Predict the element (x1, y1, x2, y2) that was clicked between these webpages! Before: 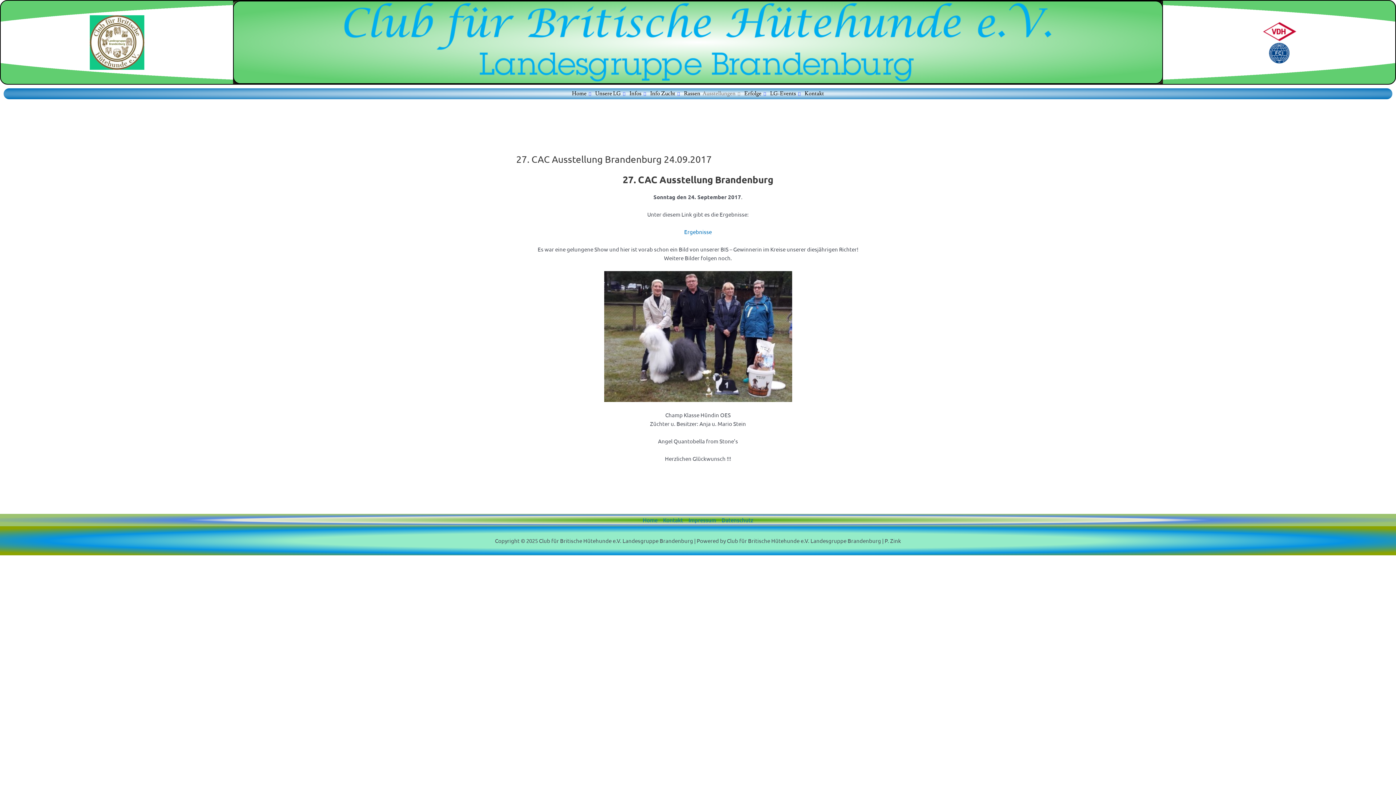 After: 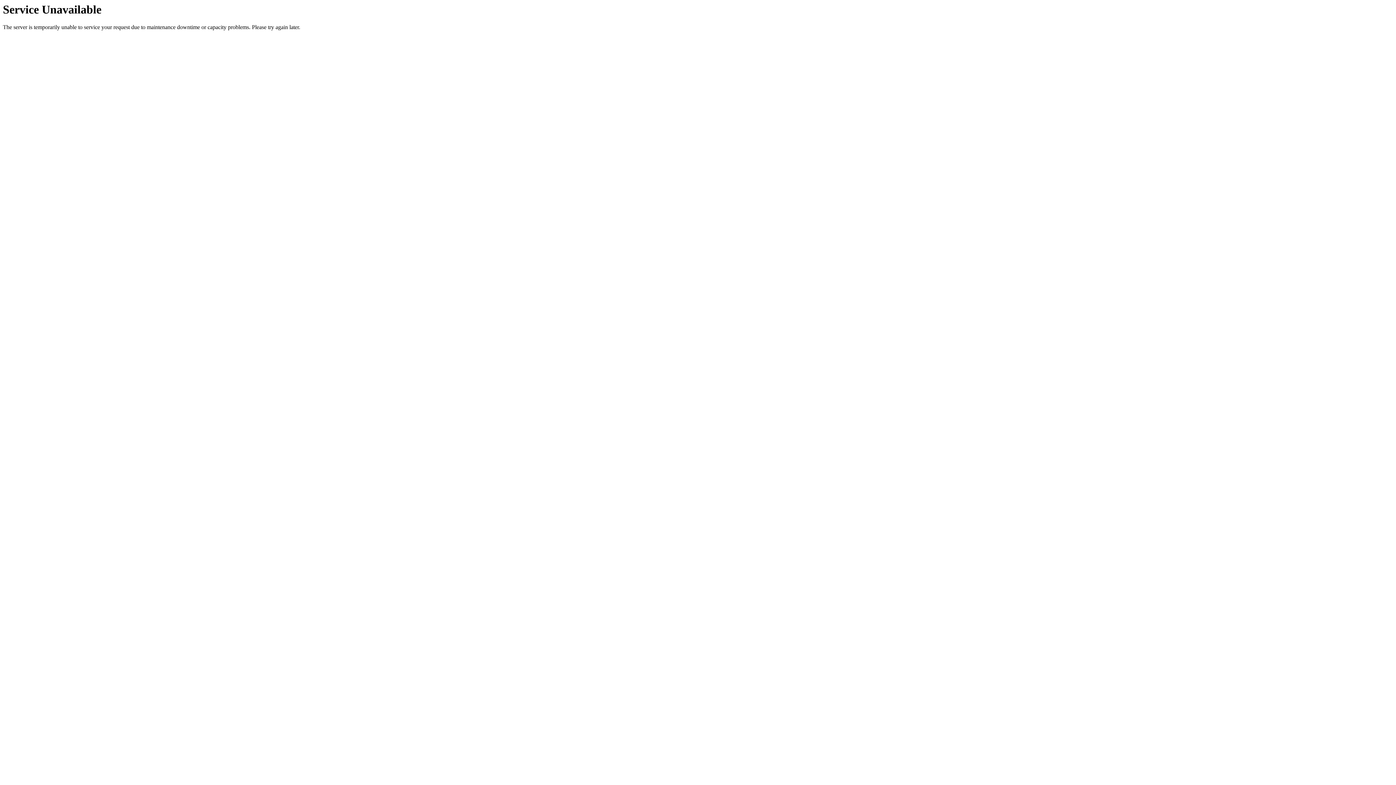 Action: bbox: (803, 88, 825, 99) label: Kontakt